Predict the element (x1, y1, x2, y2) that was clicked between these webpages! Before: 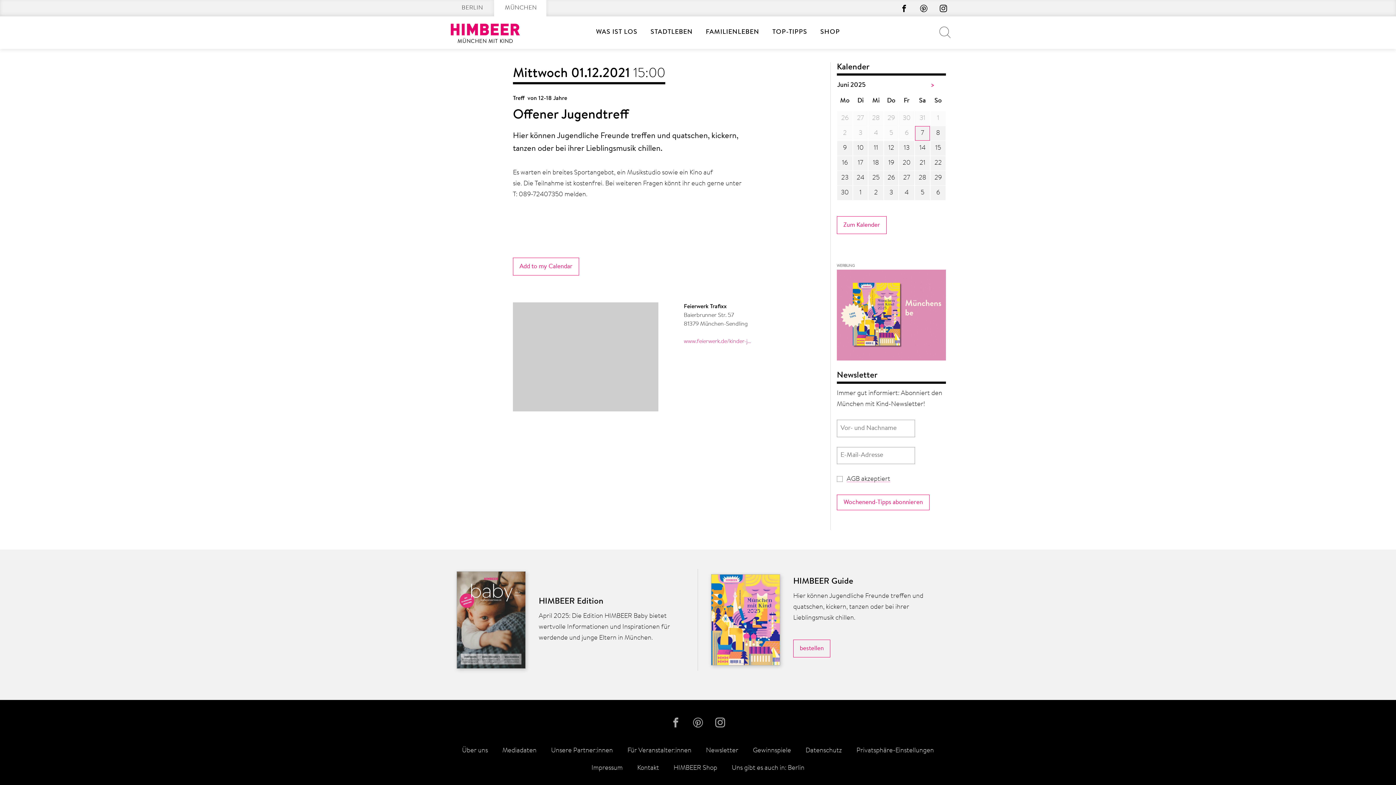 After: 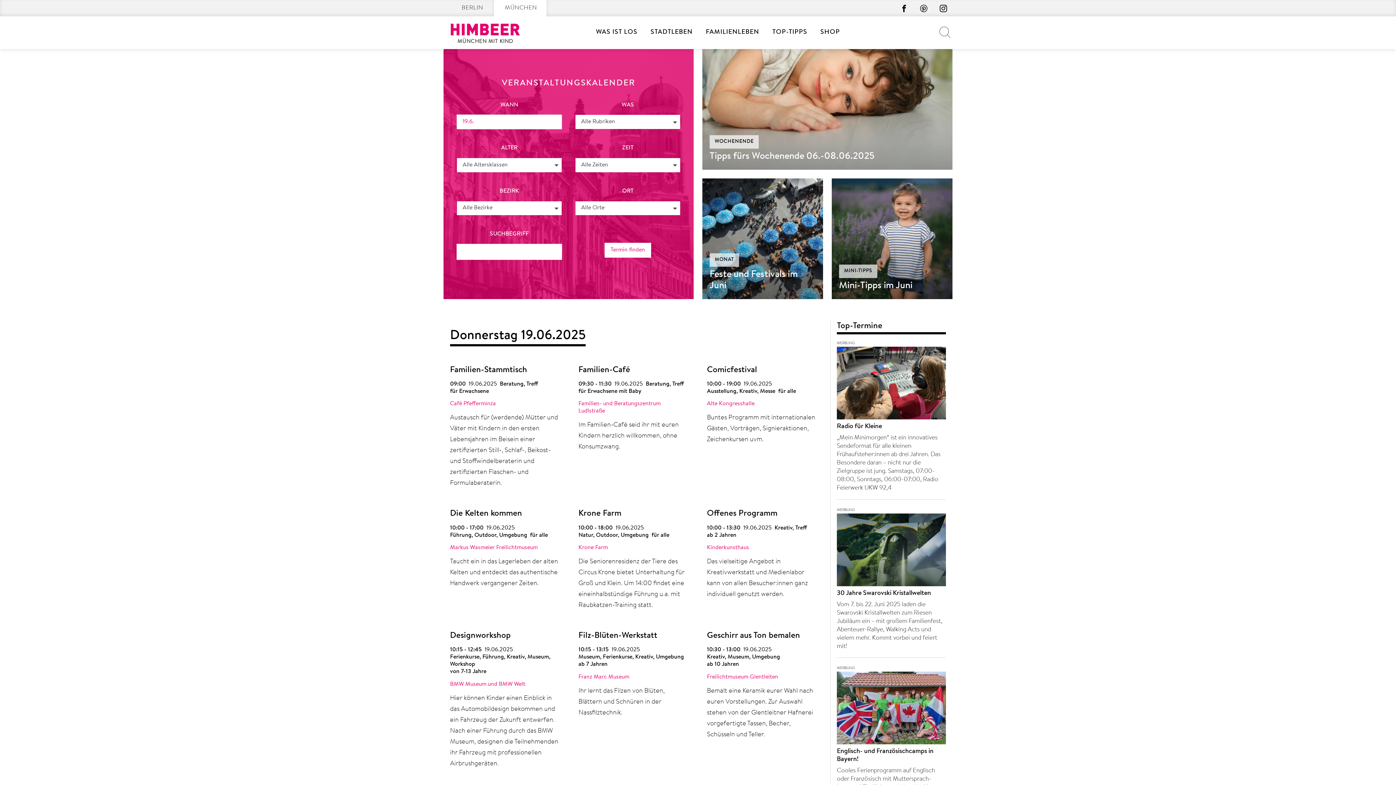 Action: bbox: (884, 156, 898, 170) label: 19